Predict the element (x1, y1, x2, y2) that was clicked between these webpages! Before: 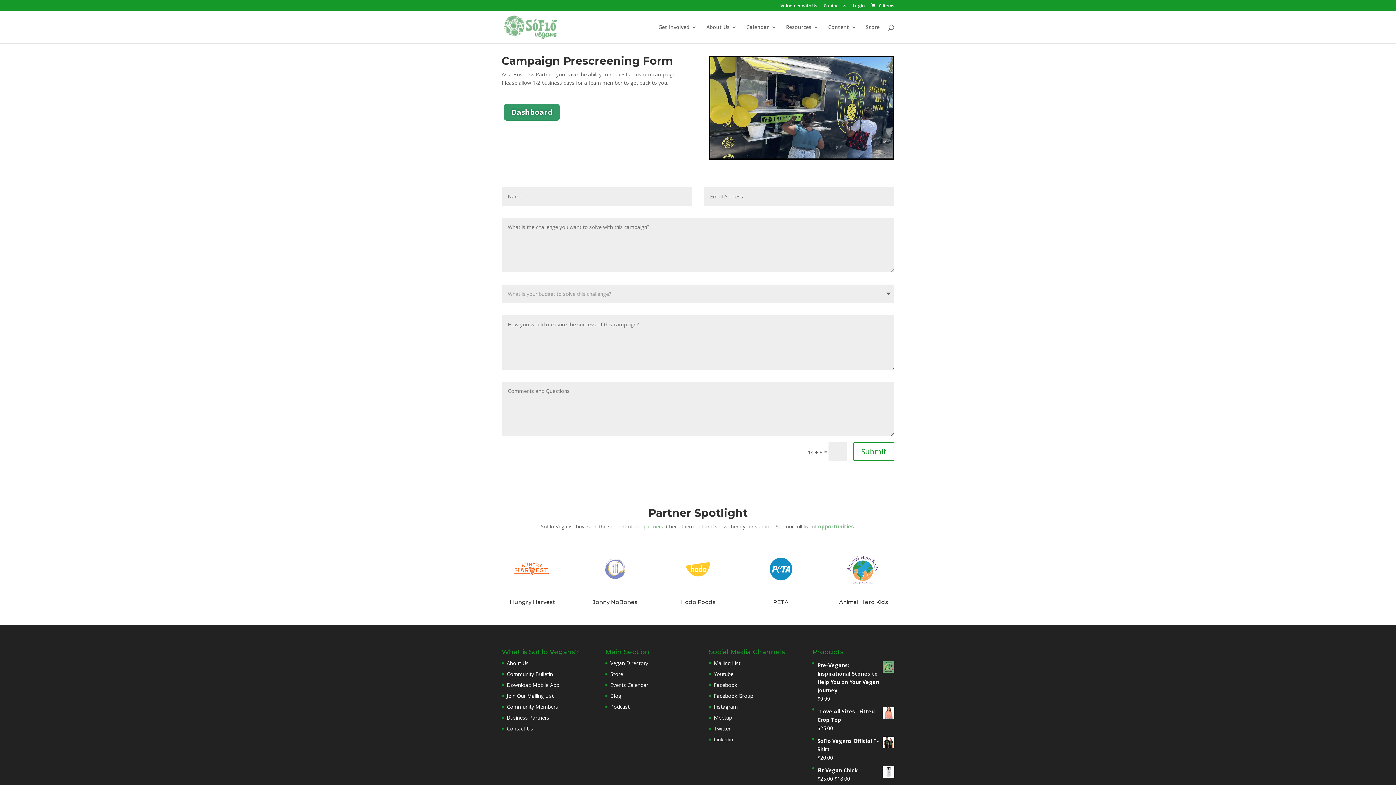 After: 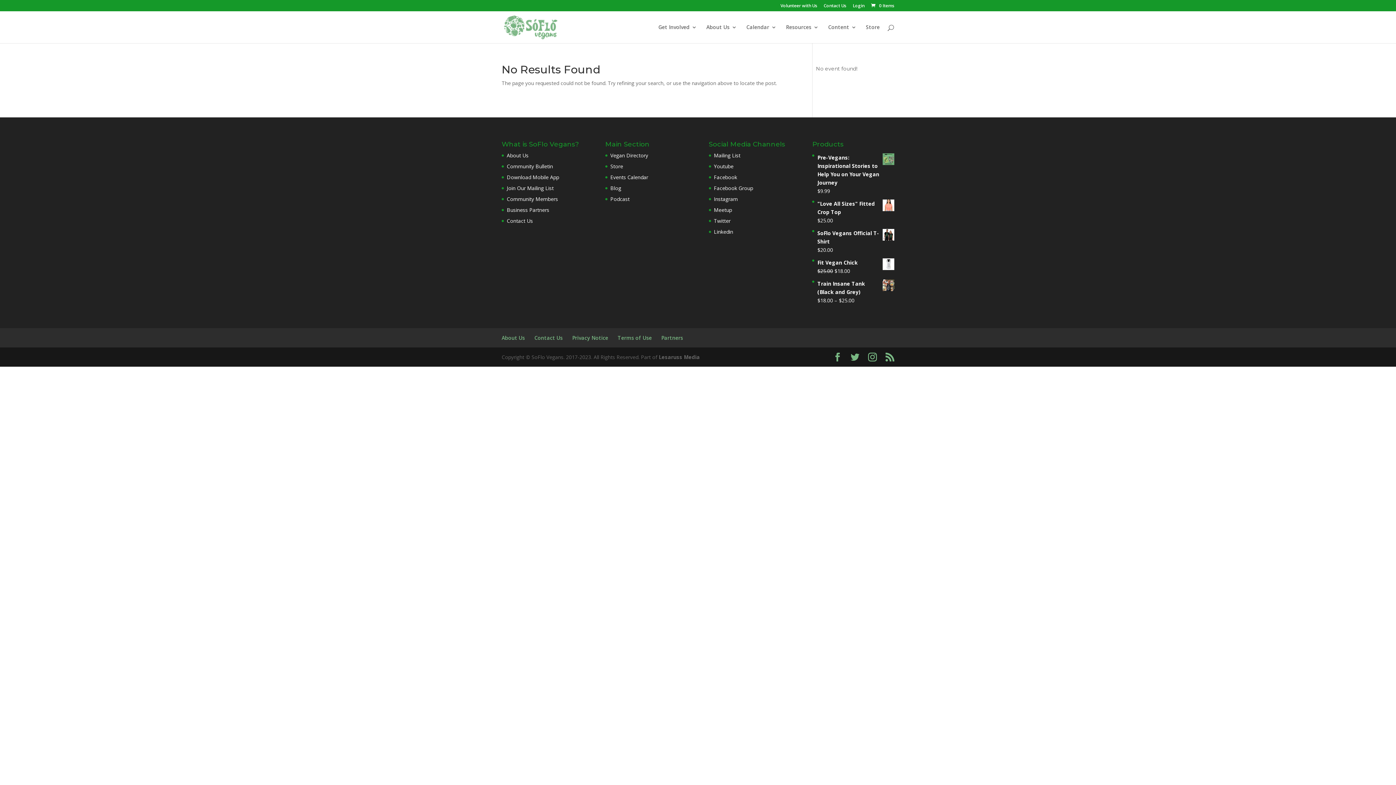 Action: bbox: (634, 523, 663, 530) label: our partners